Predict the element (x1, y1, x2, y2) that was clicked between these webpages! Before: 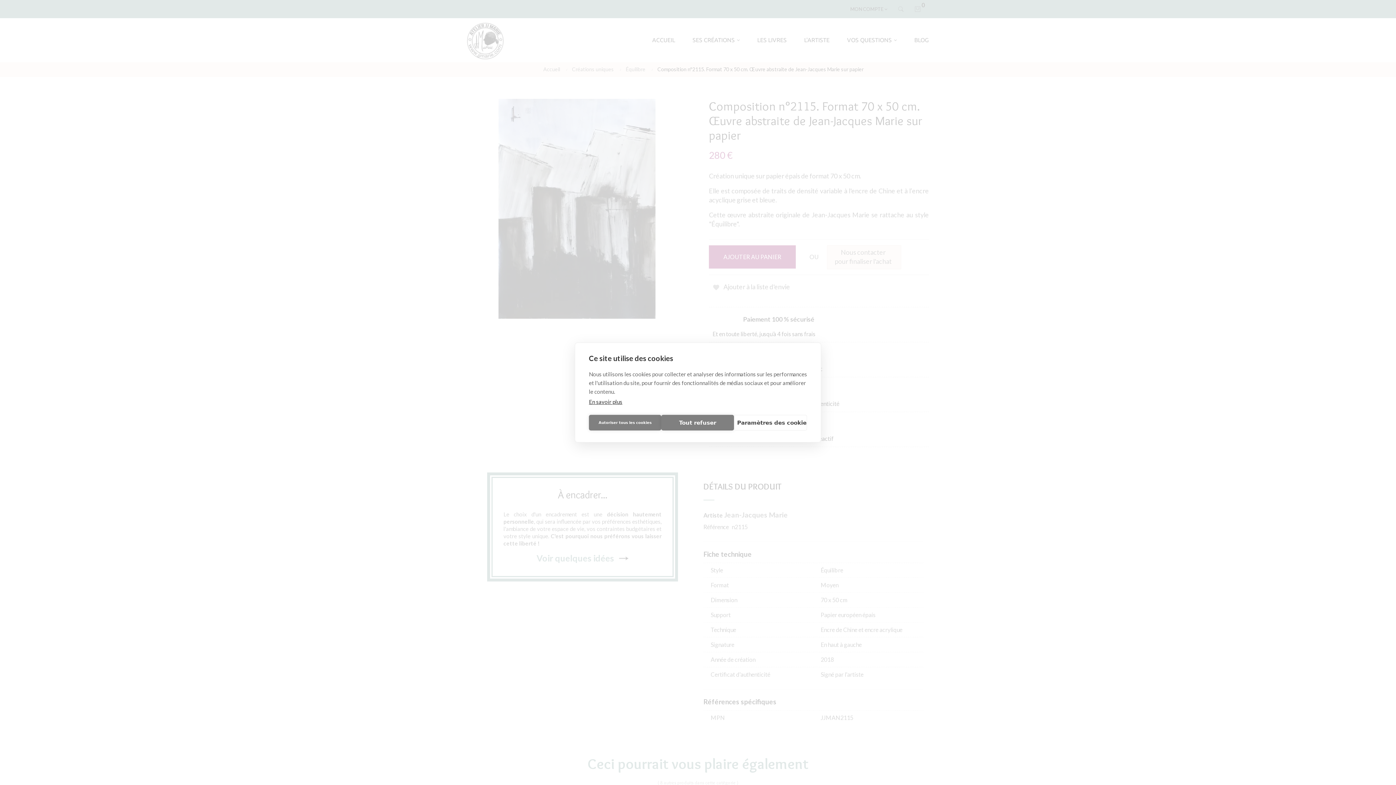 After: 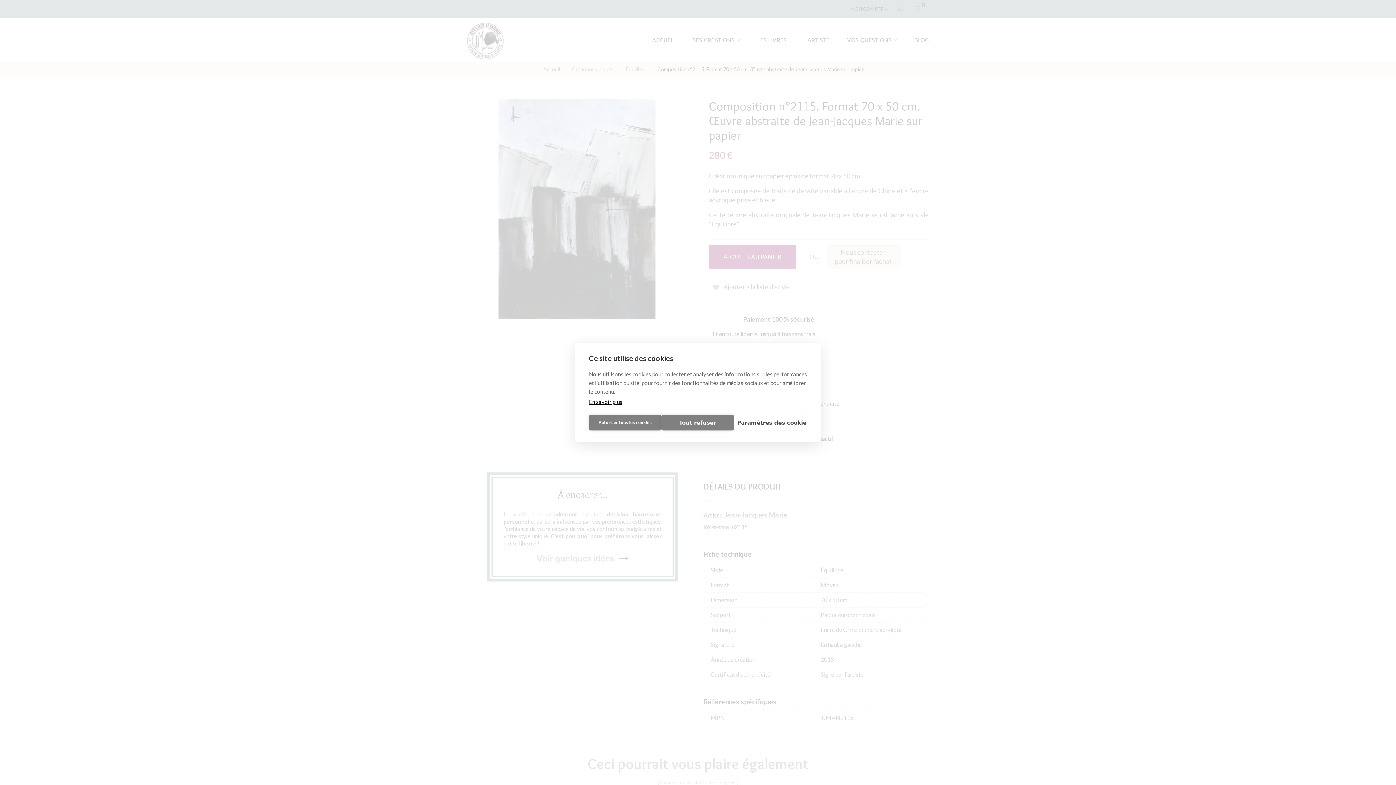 Action: bbox: (589, 398, 622, 405) label: En savoir plus